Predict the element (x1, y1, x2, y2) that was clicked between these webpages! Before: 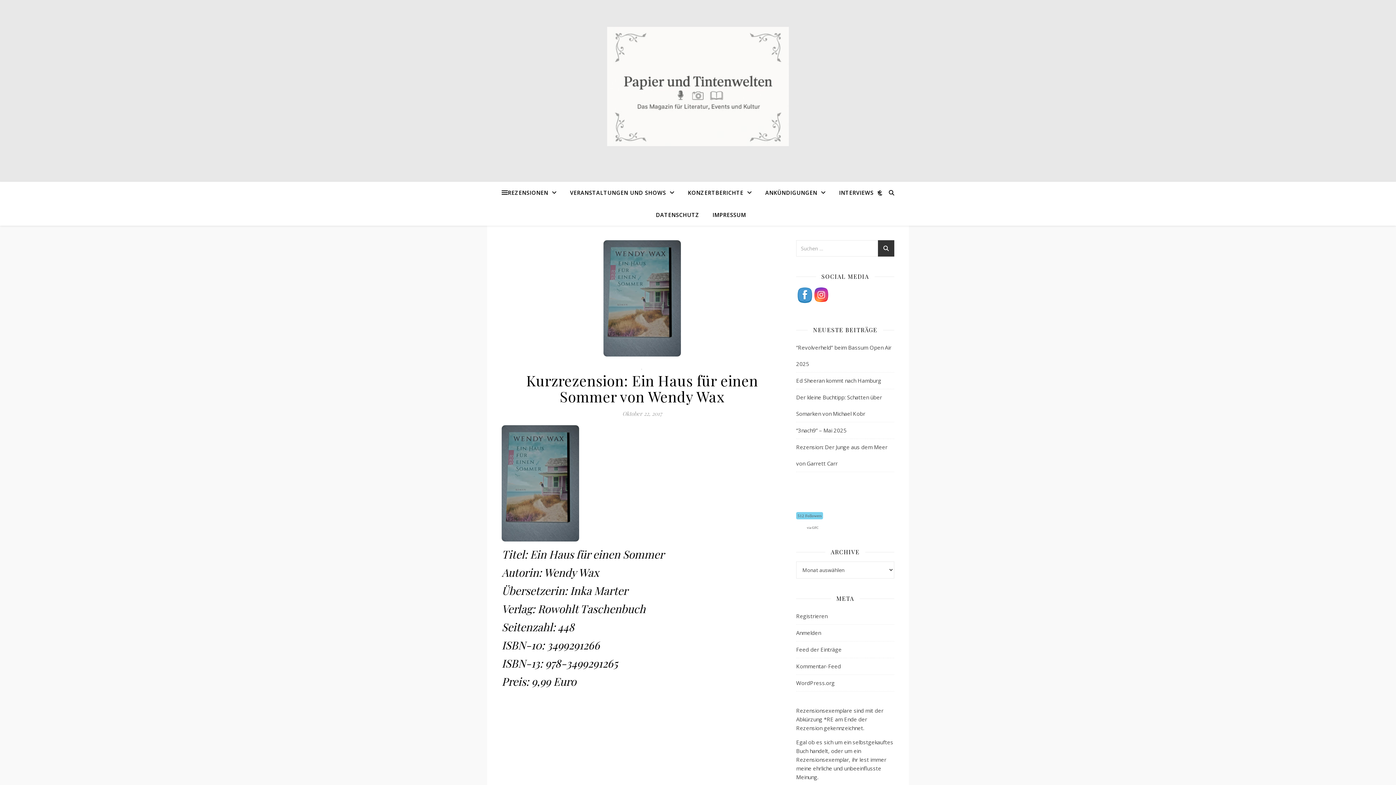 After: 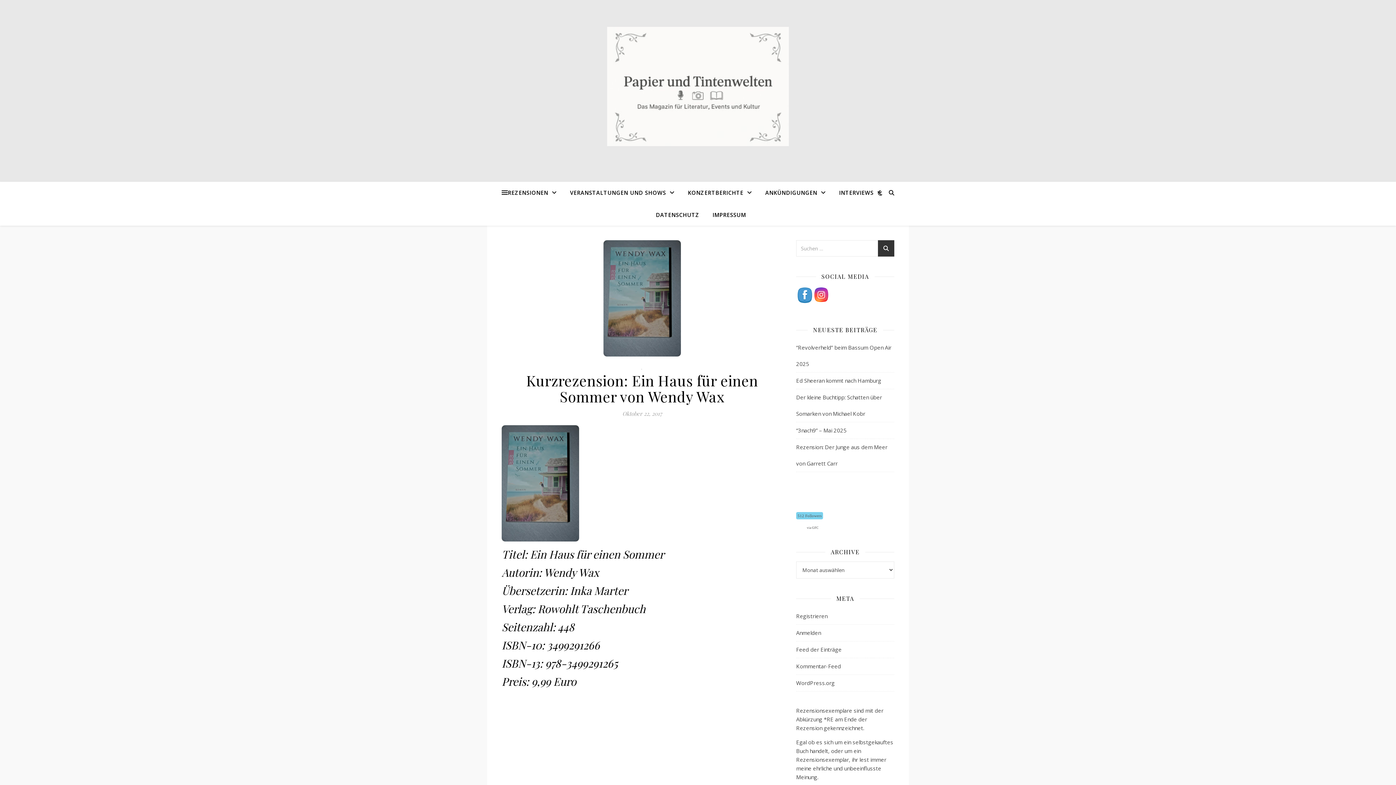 Action: bbox: (798, 288, 812, 302)